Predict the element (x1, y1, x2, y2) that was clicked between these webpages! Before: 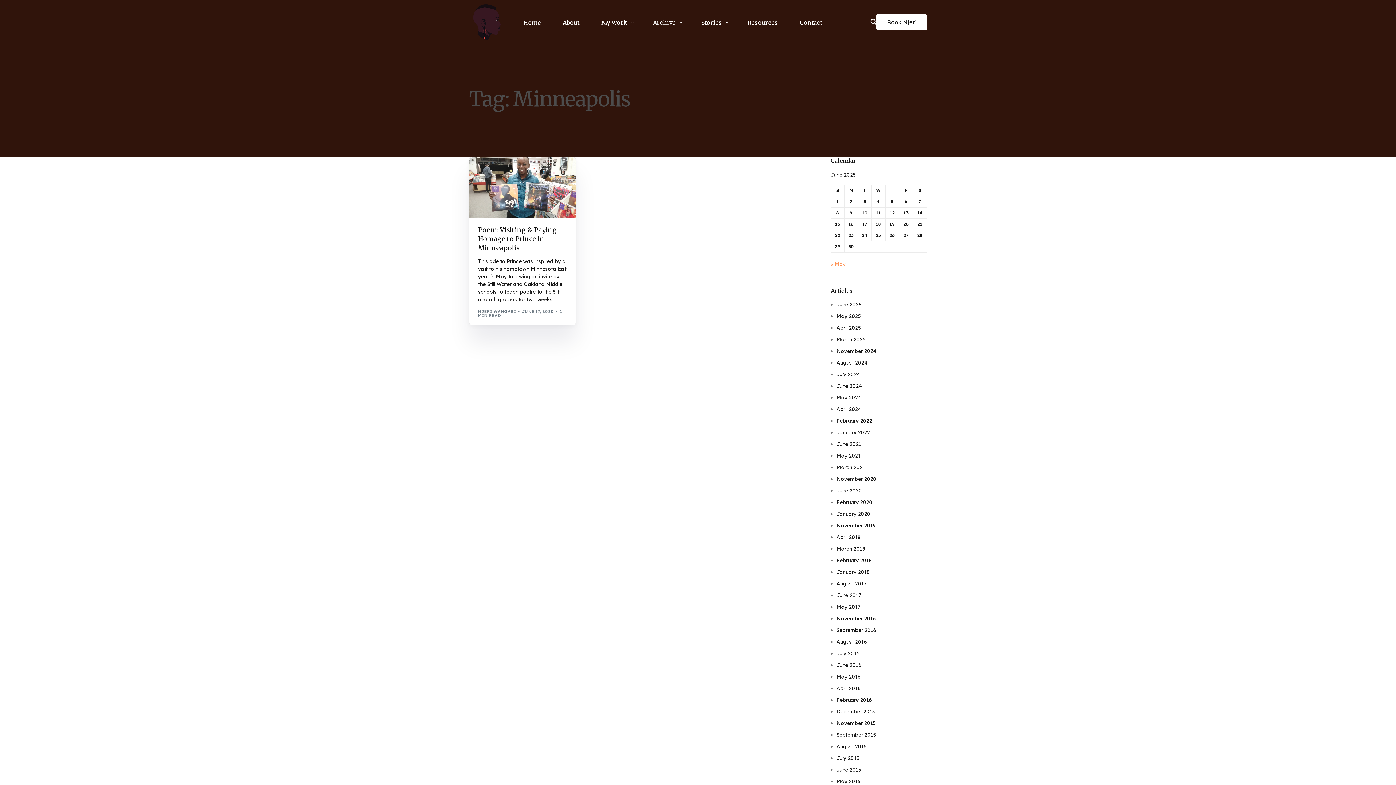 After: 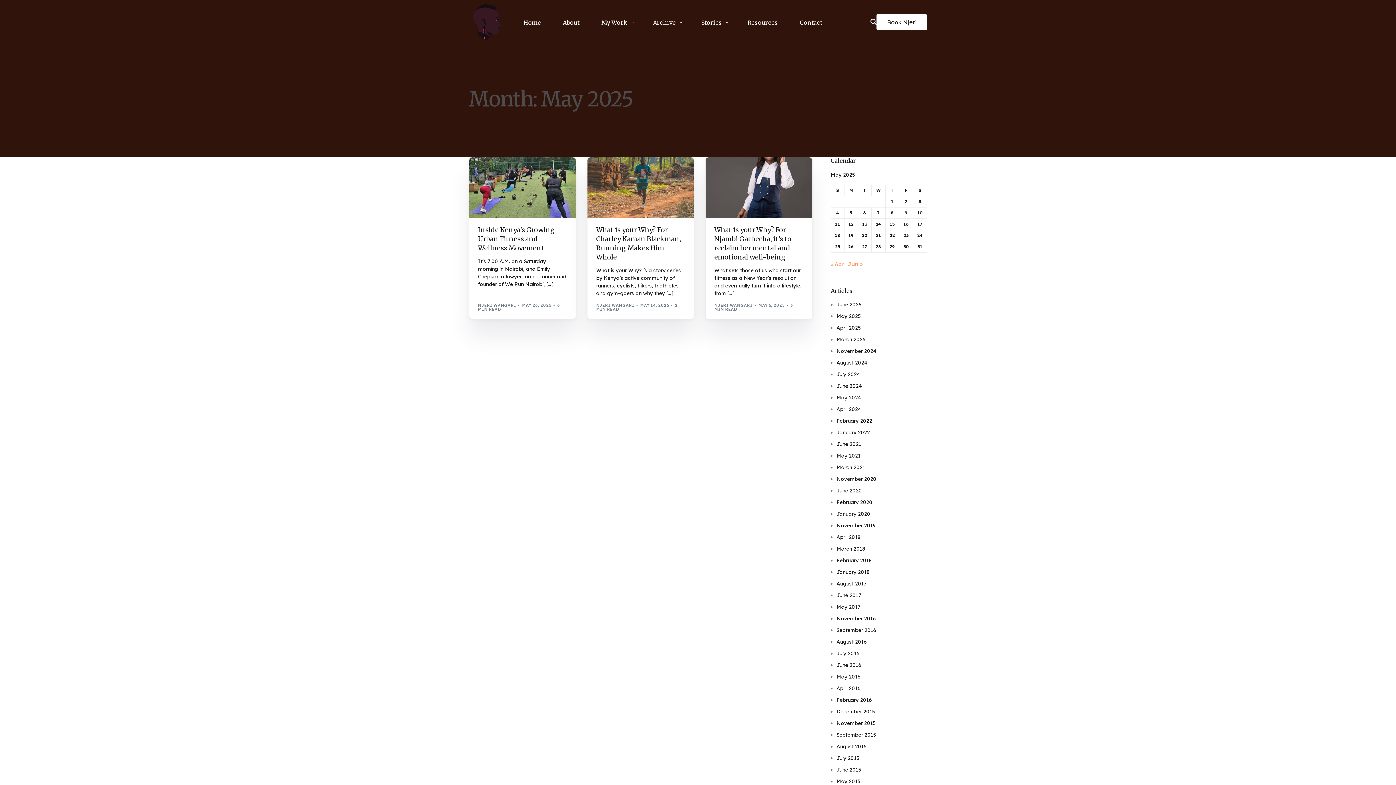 Action: bbox: (830, 261, 845, 267) label: « May